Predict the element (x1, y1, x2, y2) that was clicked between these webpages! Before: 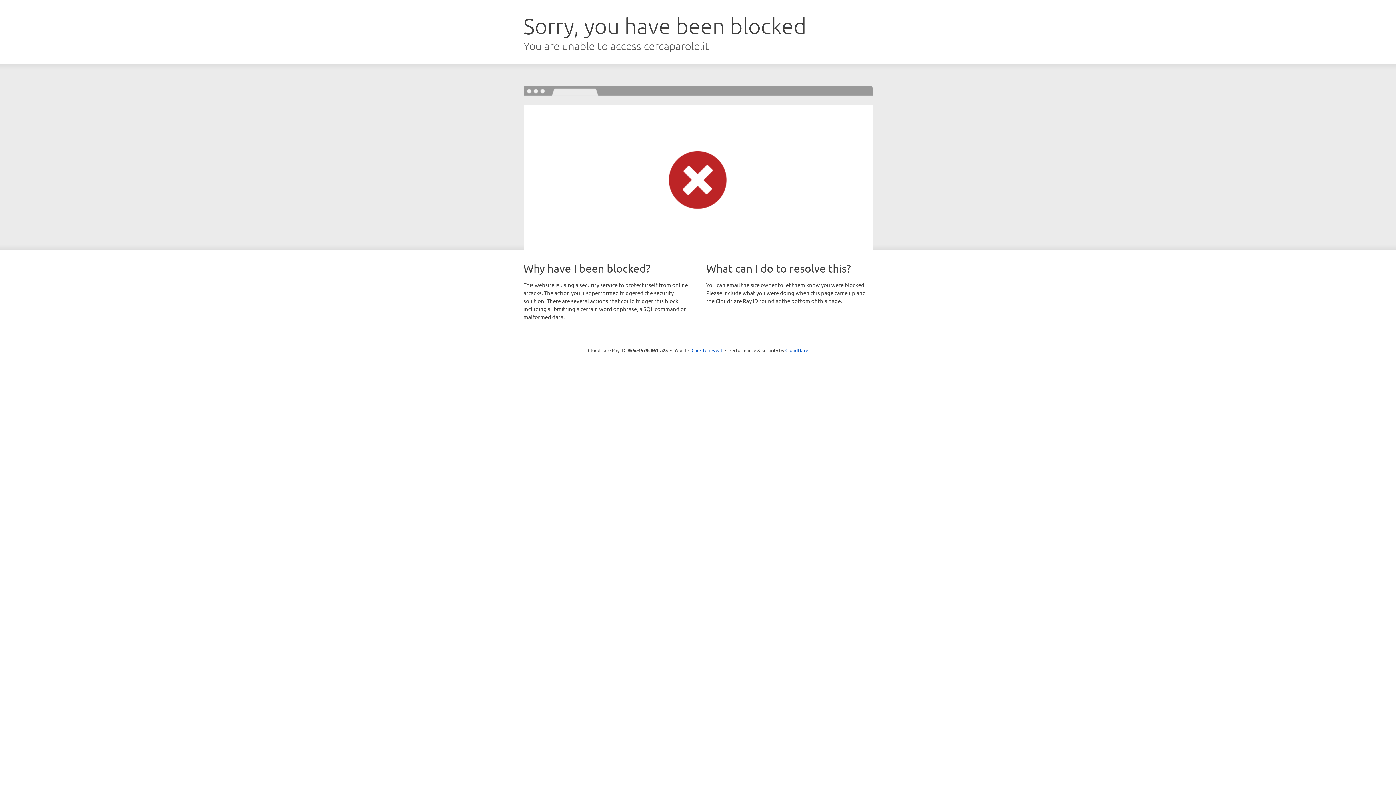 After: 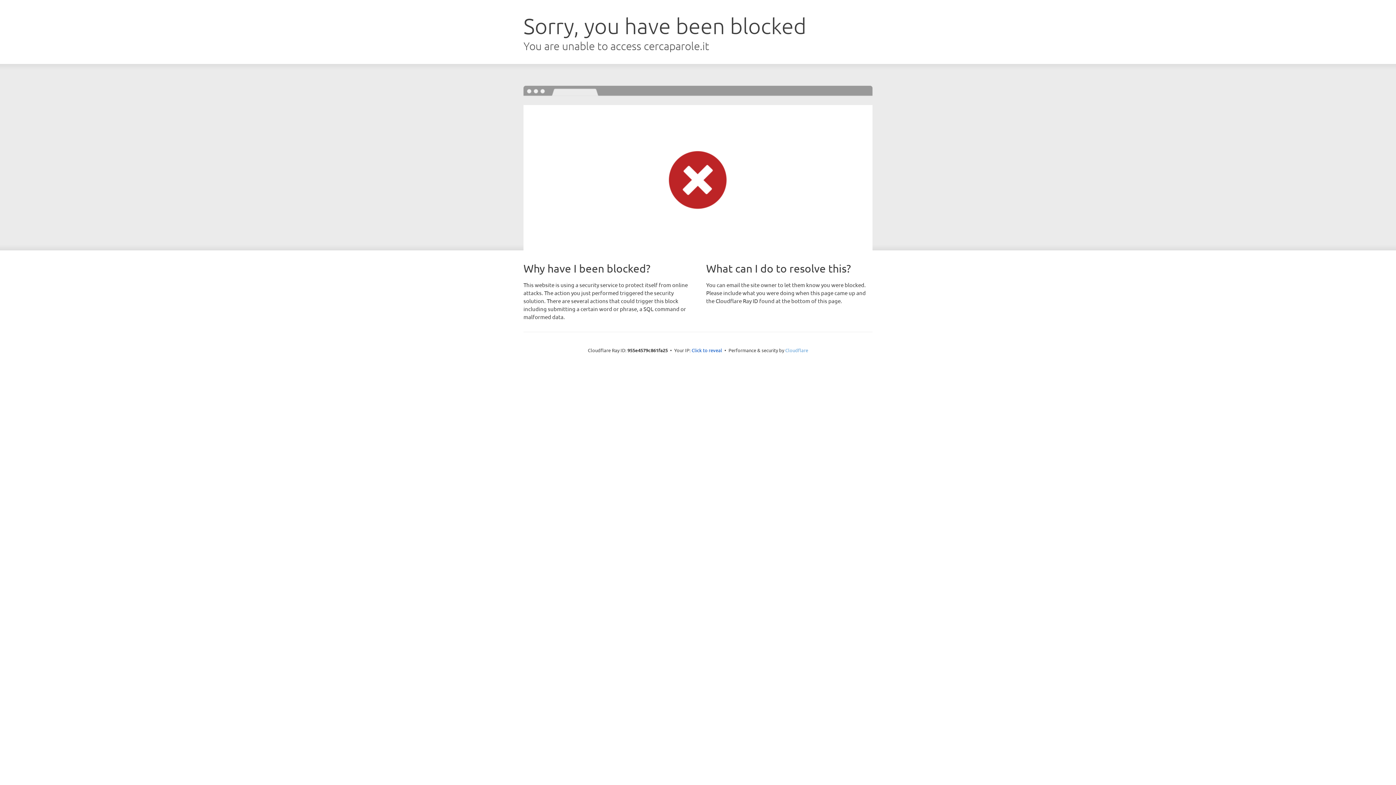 Action: bbox: (785, 347, 808, 353) label: Cloudflare